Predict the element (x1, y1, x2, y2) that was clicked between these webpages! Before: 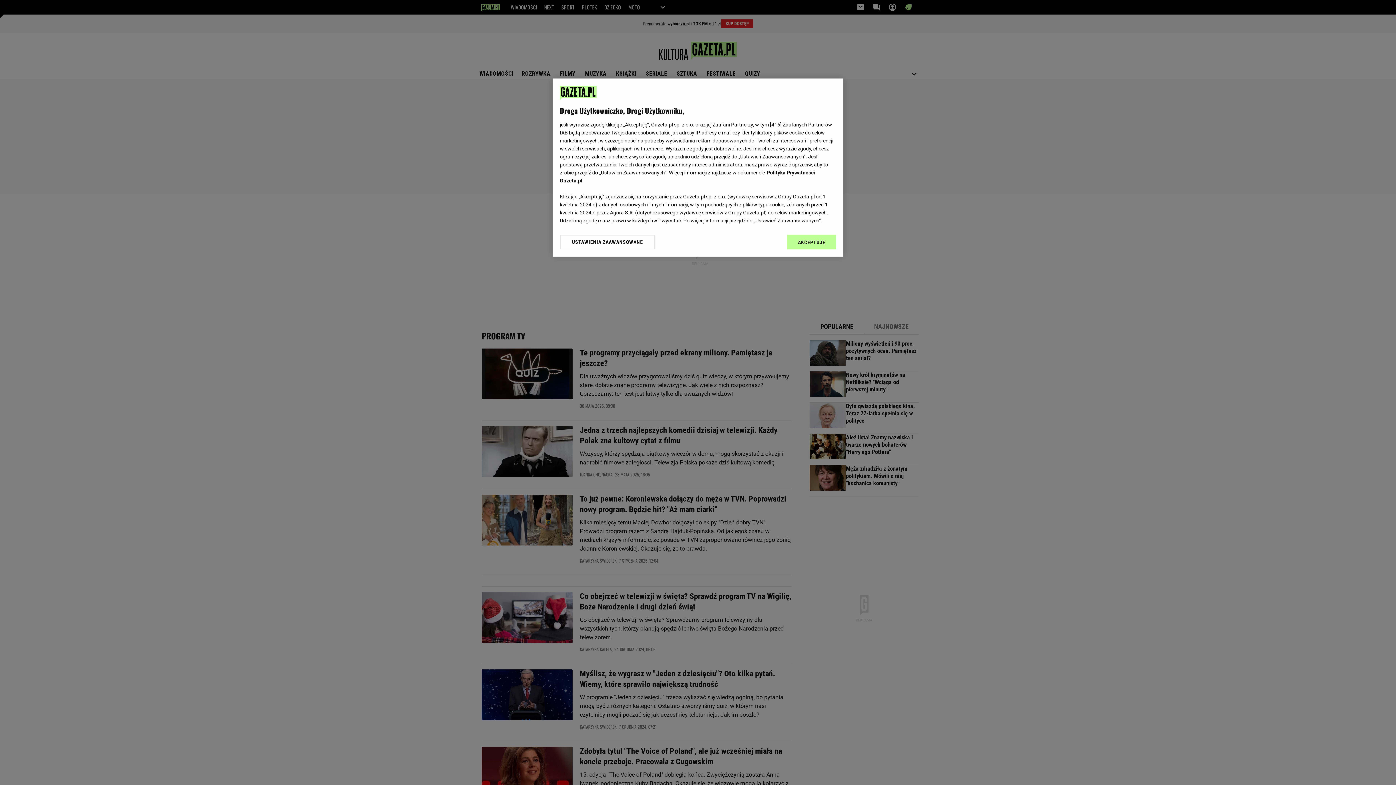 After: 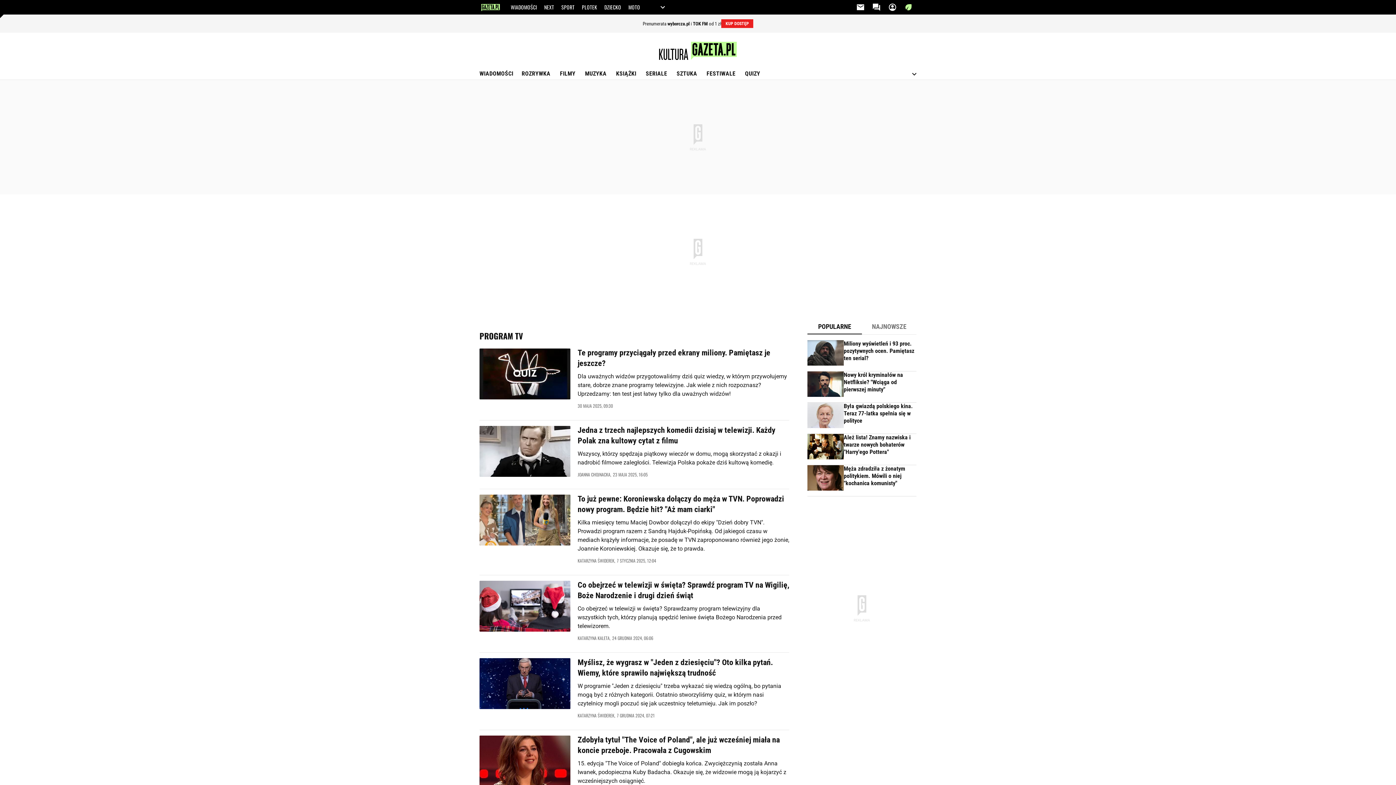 Action: label: AKCEPTUJĘ bbox: (787, 234, 836, 249)